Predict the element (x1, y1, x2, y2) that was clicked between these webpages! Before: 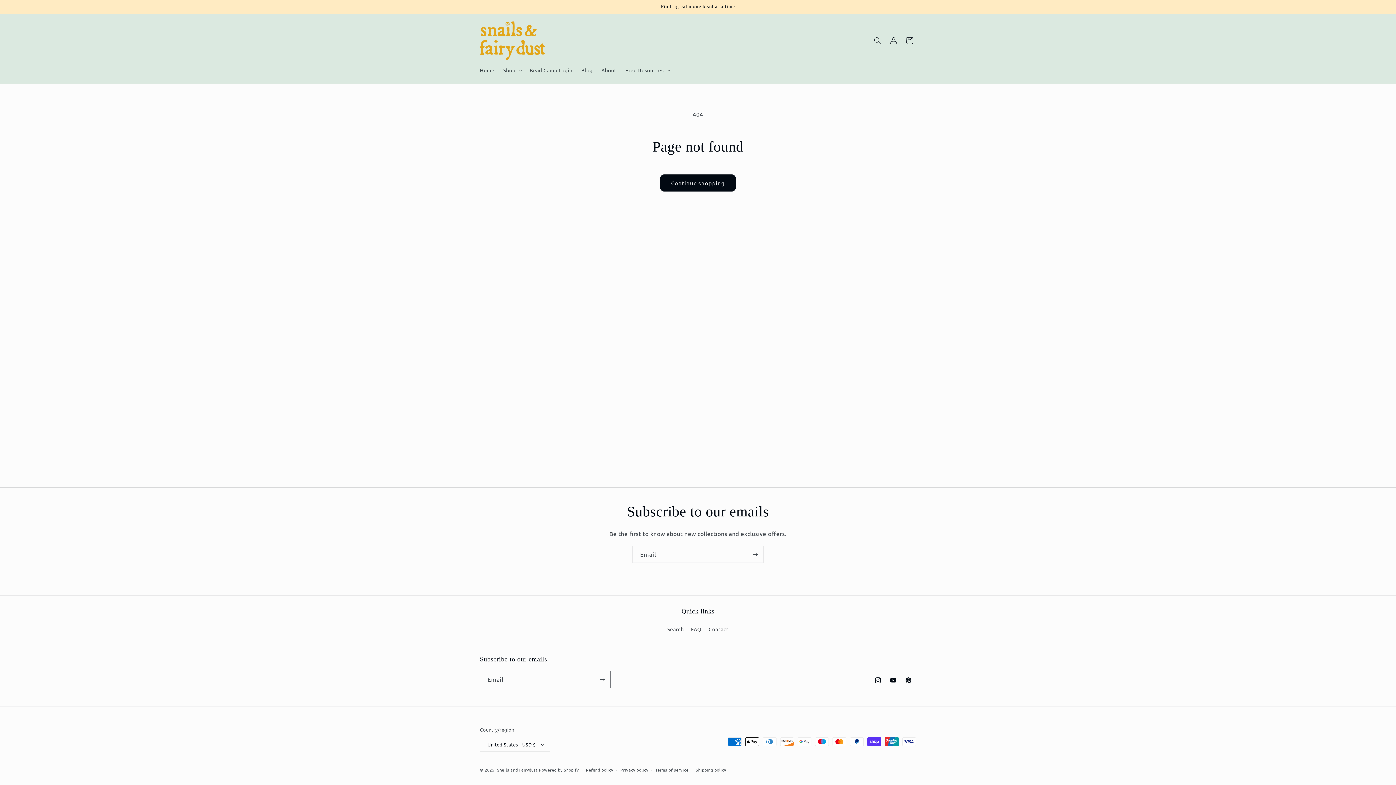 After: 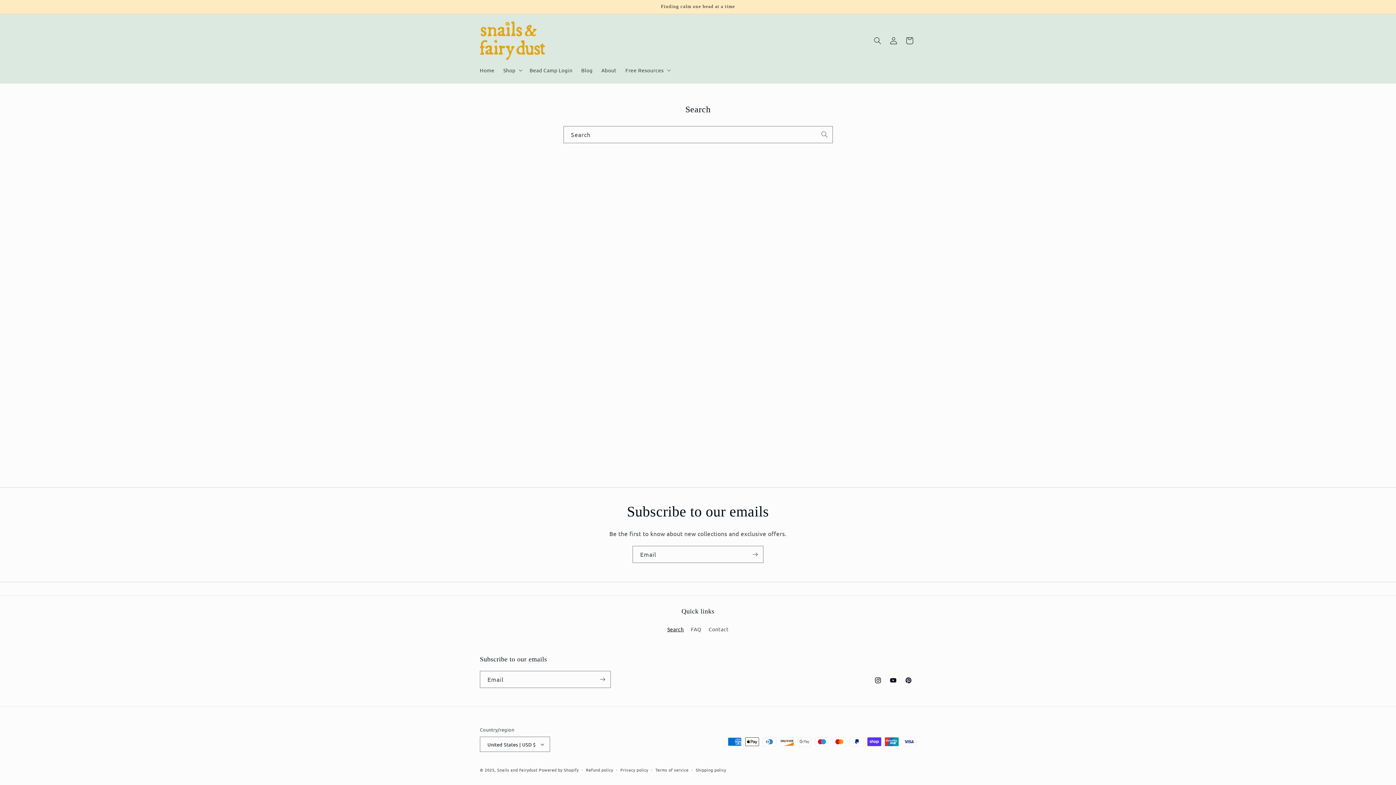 Action: bbox: (667, 625, 684, 636) label: Search